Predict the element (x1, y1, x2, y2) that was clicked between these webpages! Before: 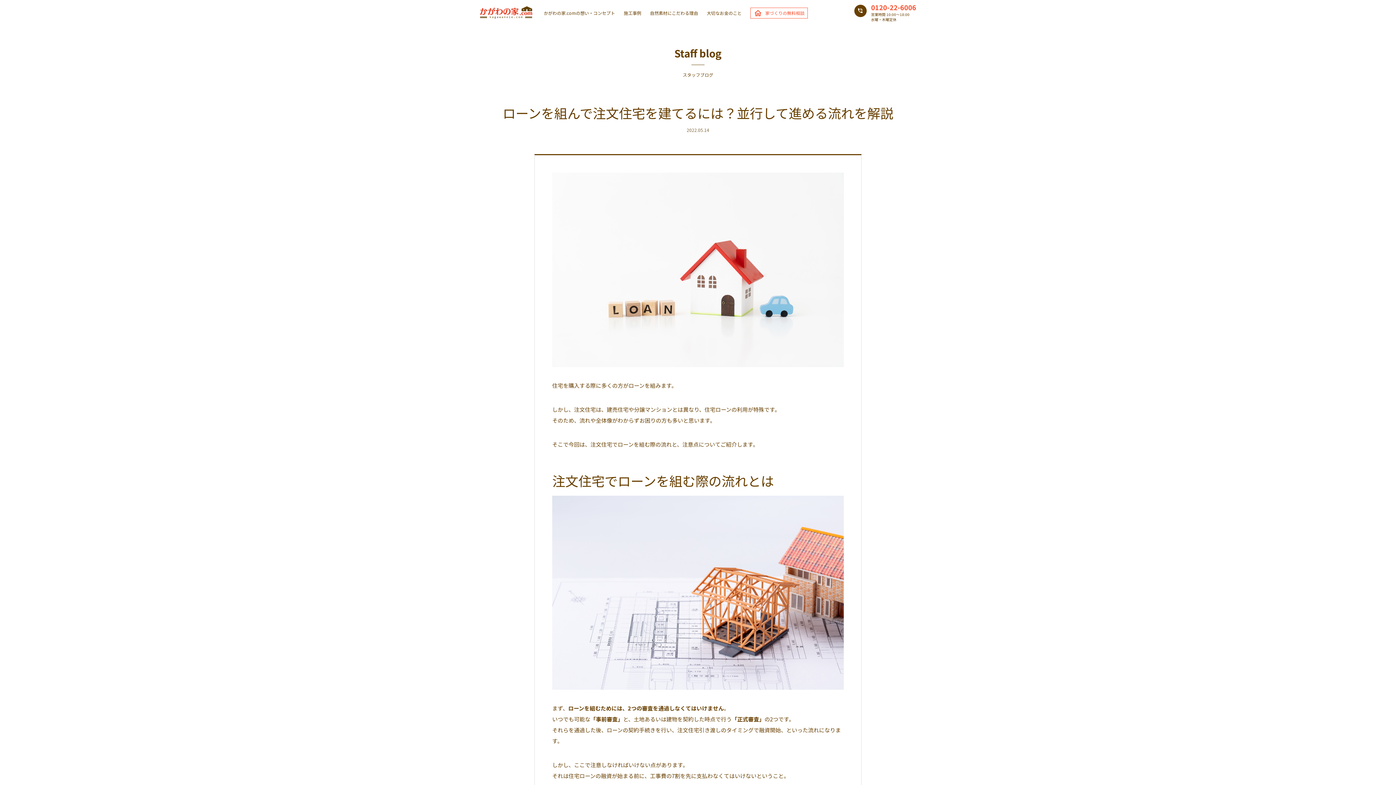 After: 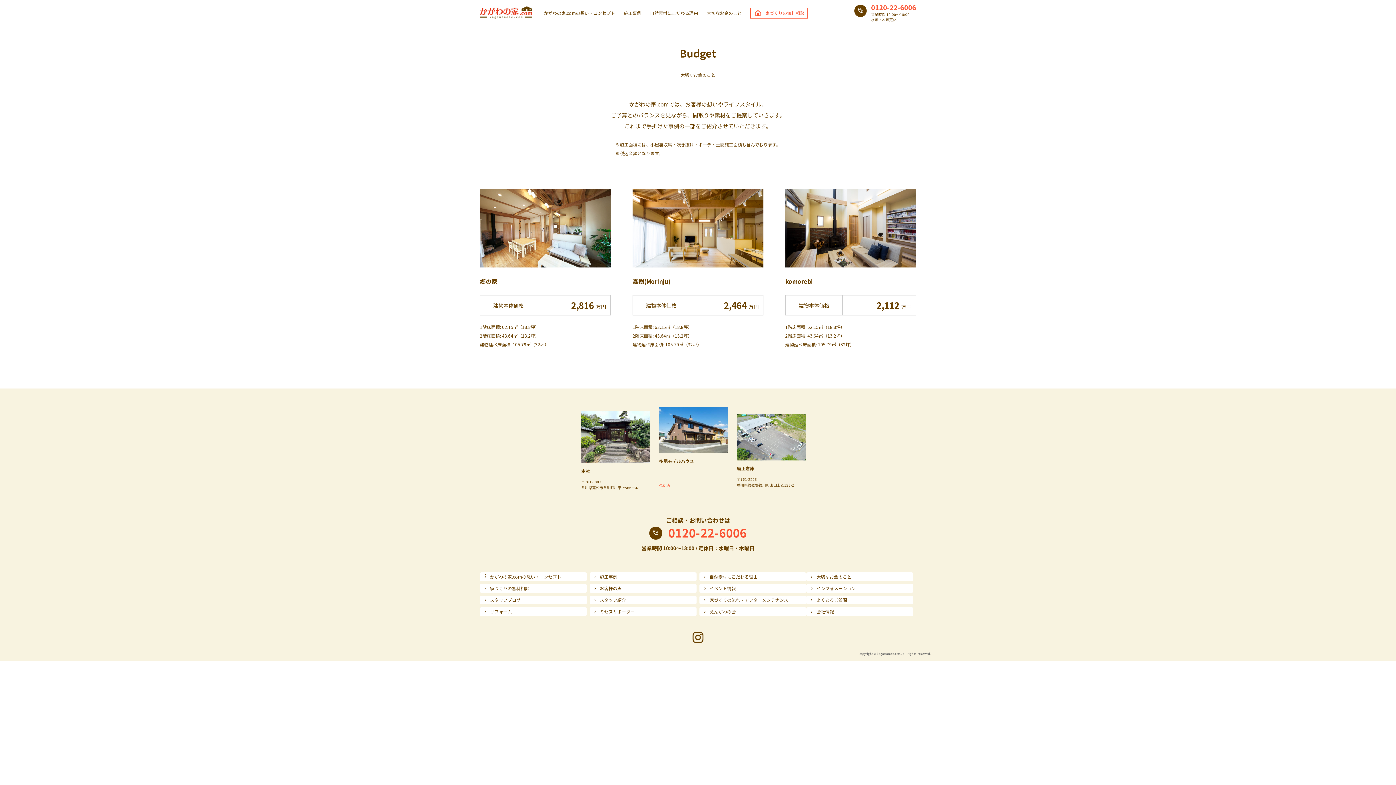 Action: label: 大切なお金のこと bbox: (706, 10, 741, 15)